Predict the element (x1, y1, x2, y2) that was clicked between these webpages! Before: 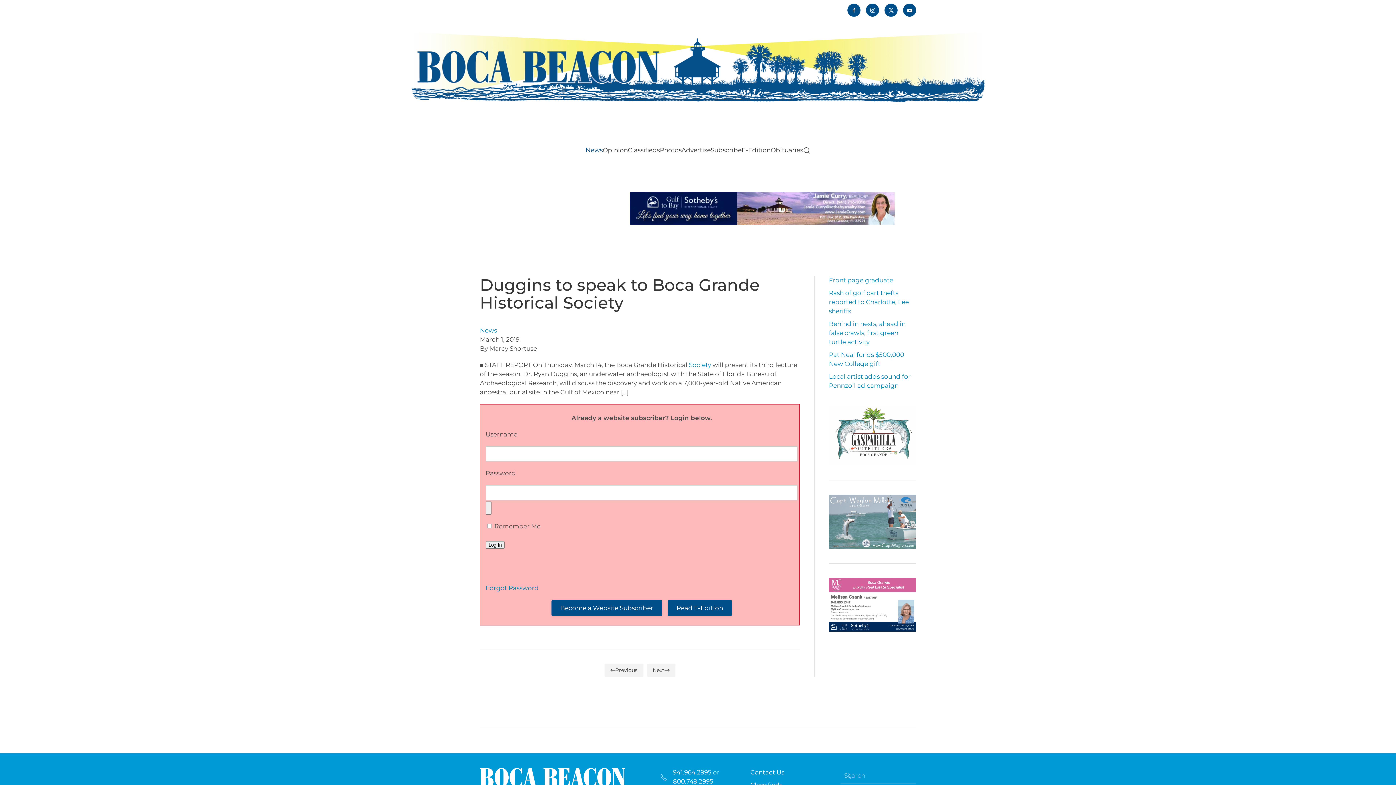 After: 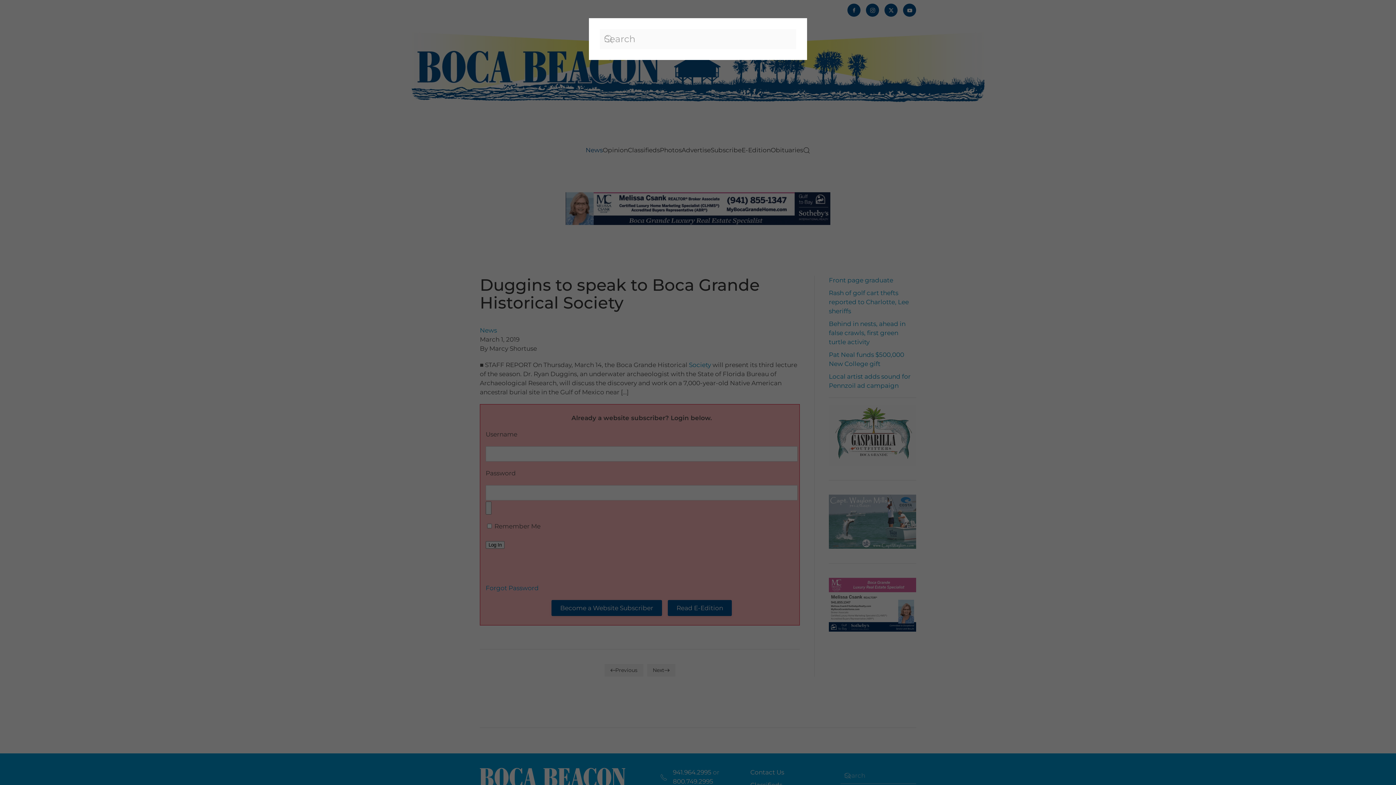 Action: bbox: (803, 134, 810, 166) label: Open Search